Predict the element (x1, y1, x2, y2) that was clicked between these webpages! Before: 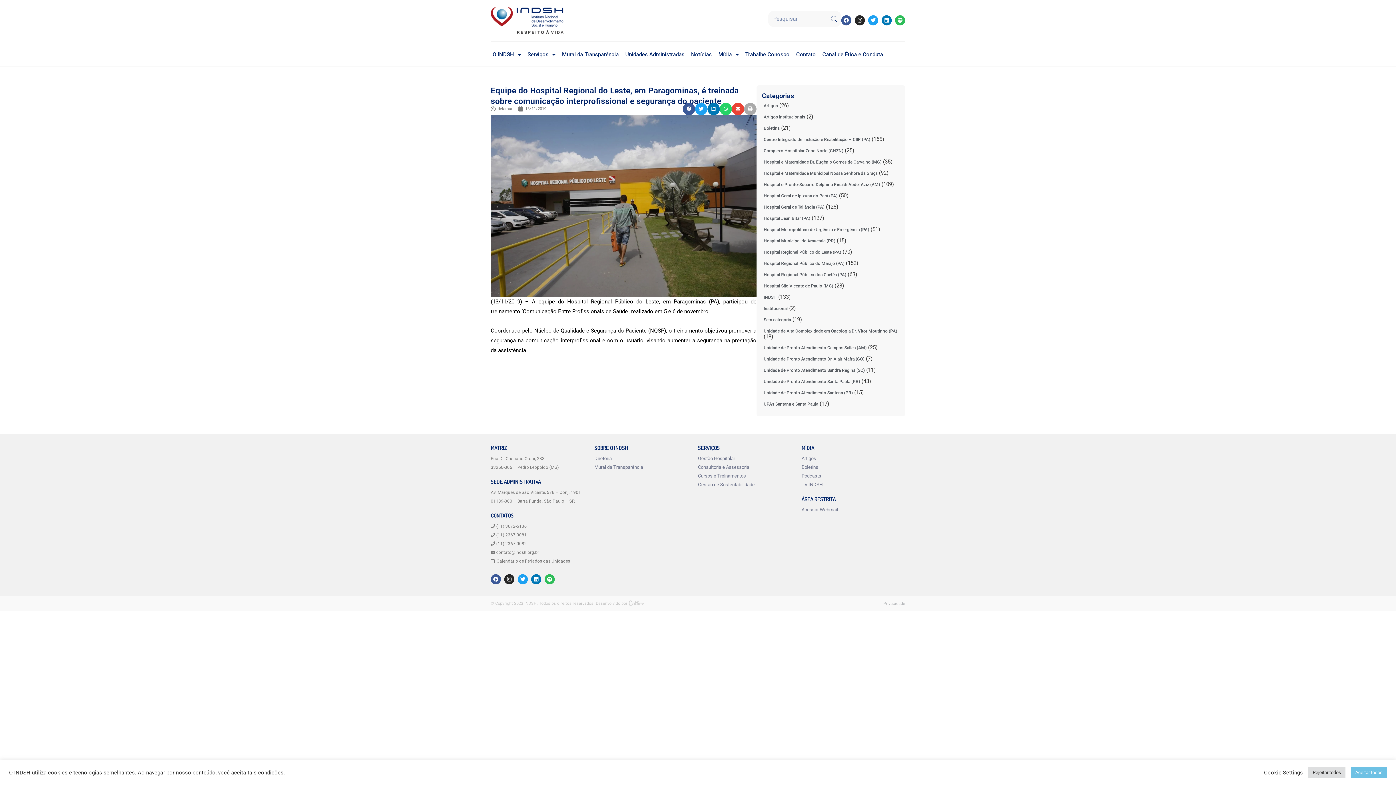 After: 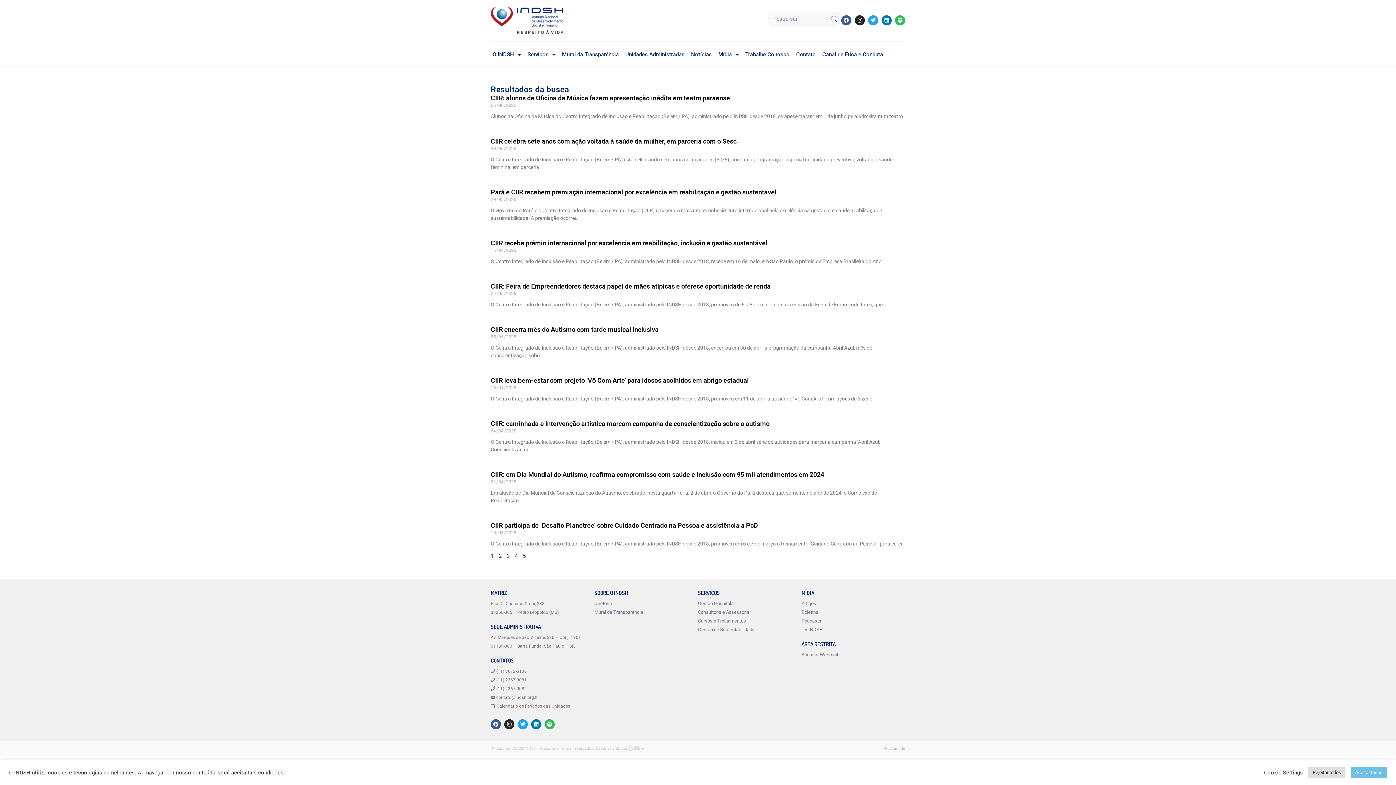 Action: label: Centro Integrado de Inclusão e Reabilitação – CIIR (PA) bbox: (763, 137, 870, 142)